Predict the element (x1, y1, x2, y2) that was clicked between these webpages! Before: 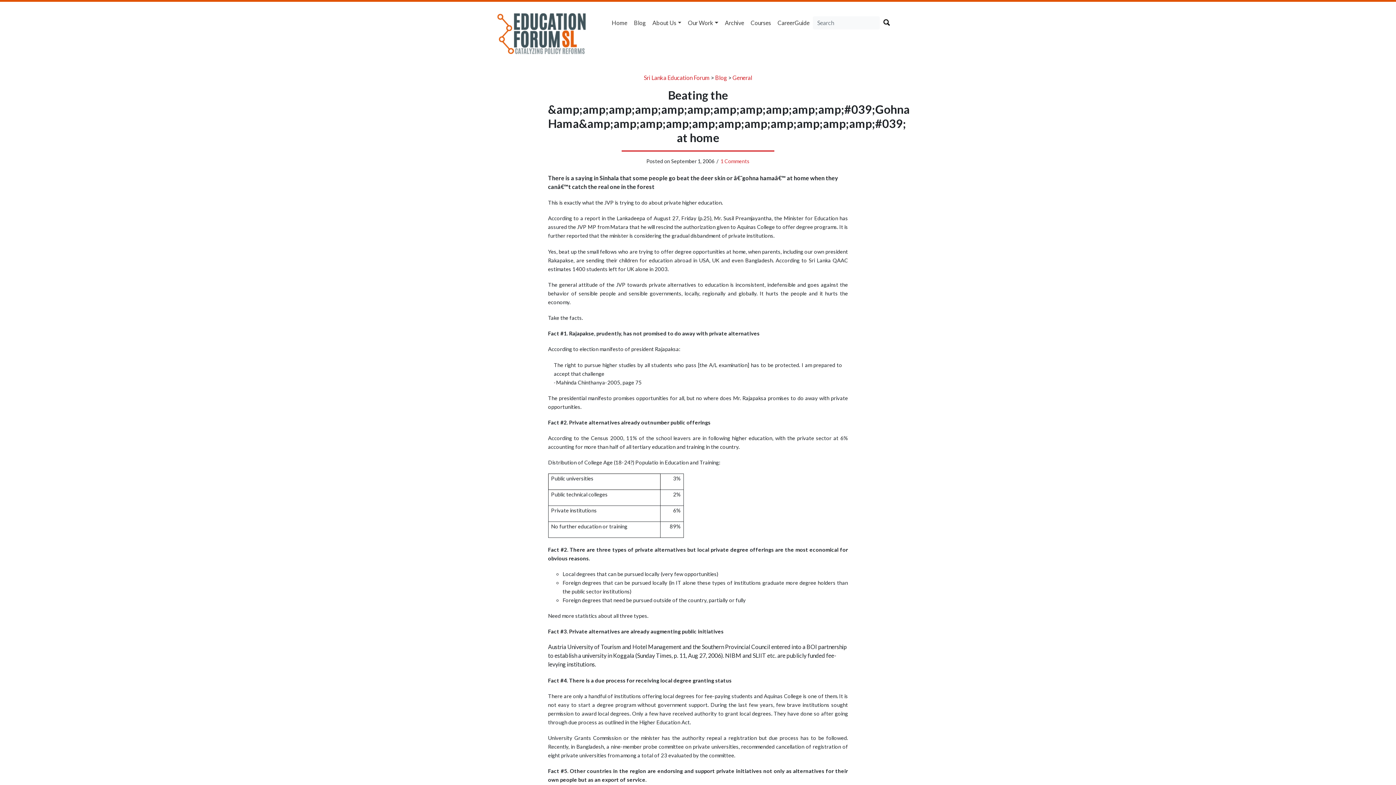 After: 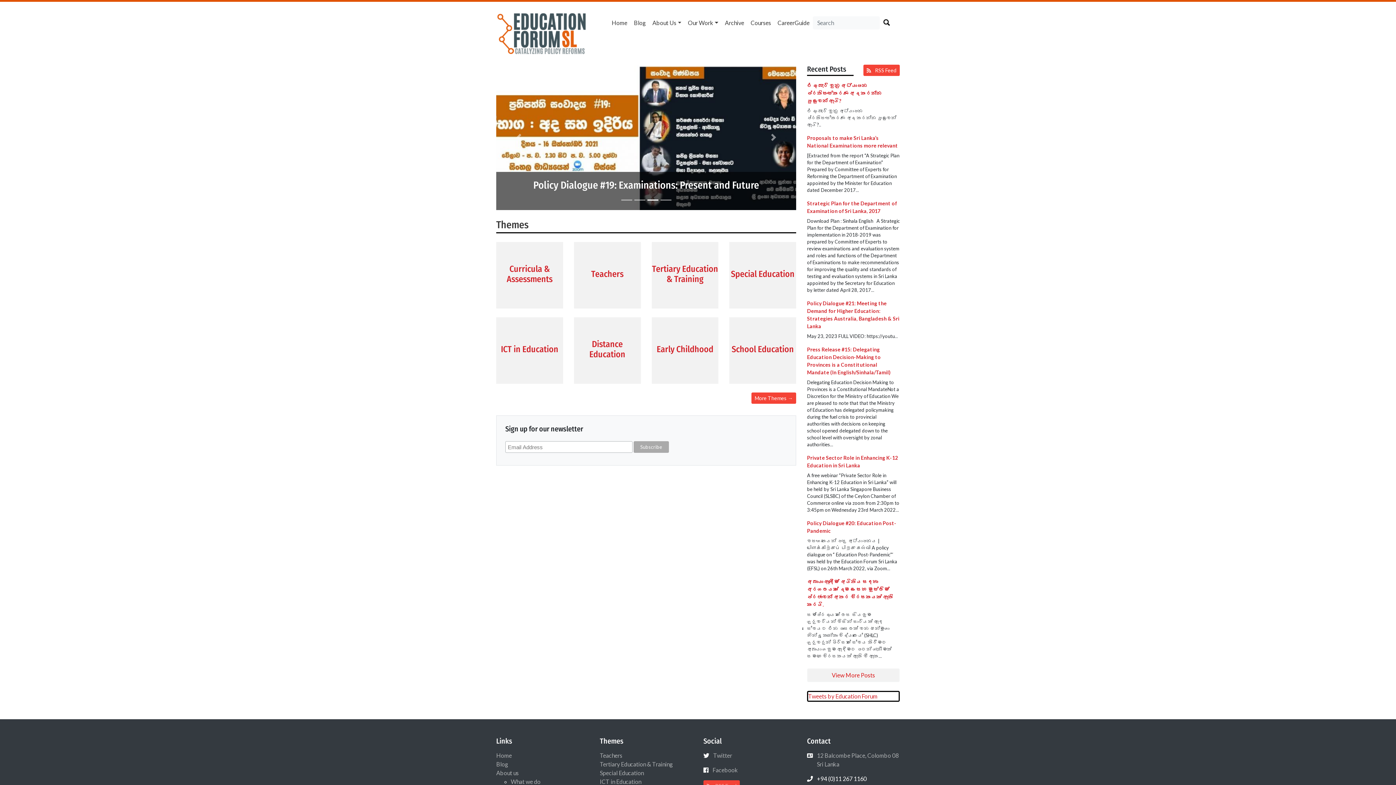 Action: bbox: (608, 14, 630, 31) label: Home